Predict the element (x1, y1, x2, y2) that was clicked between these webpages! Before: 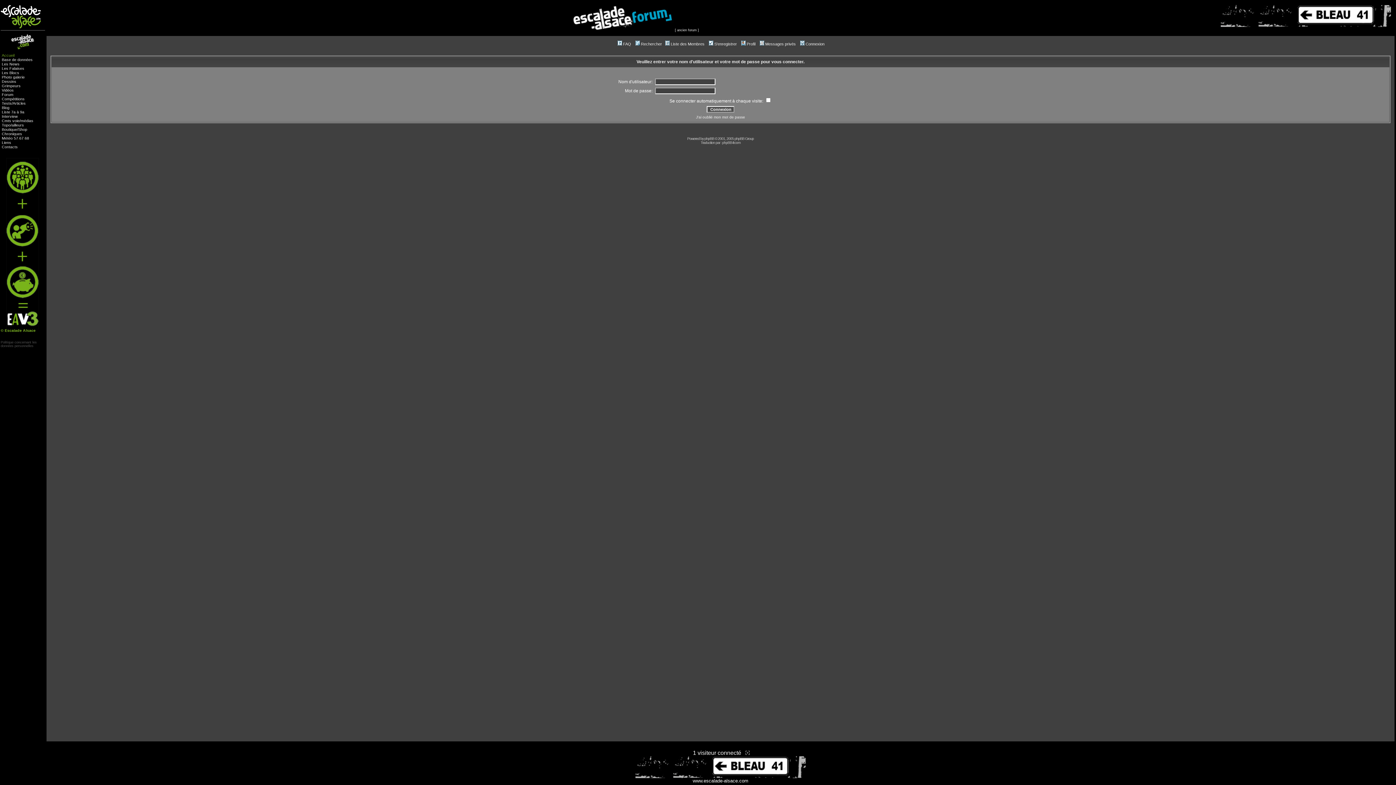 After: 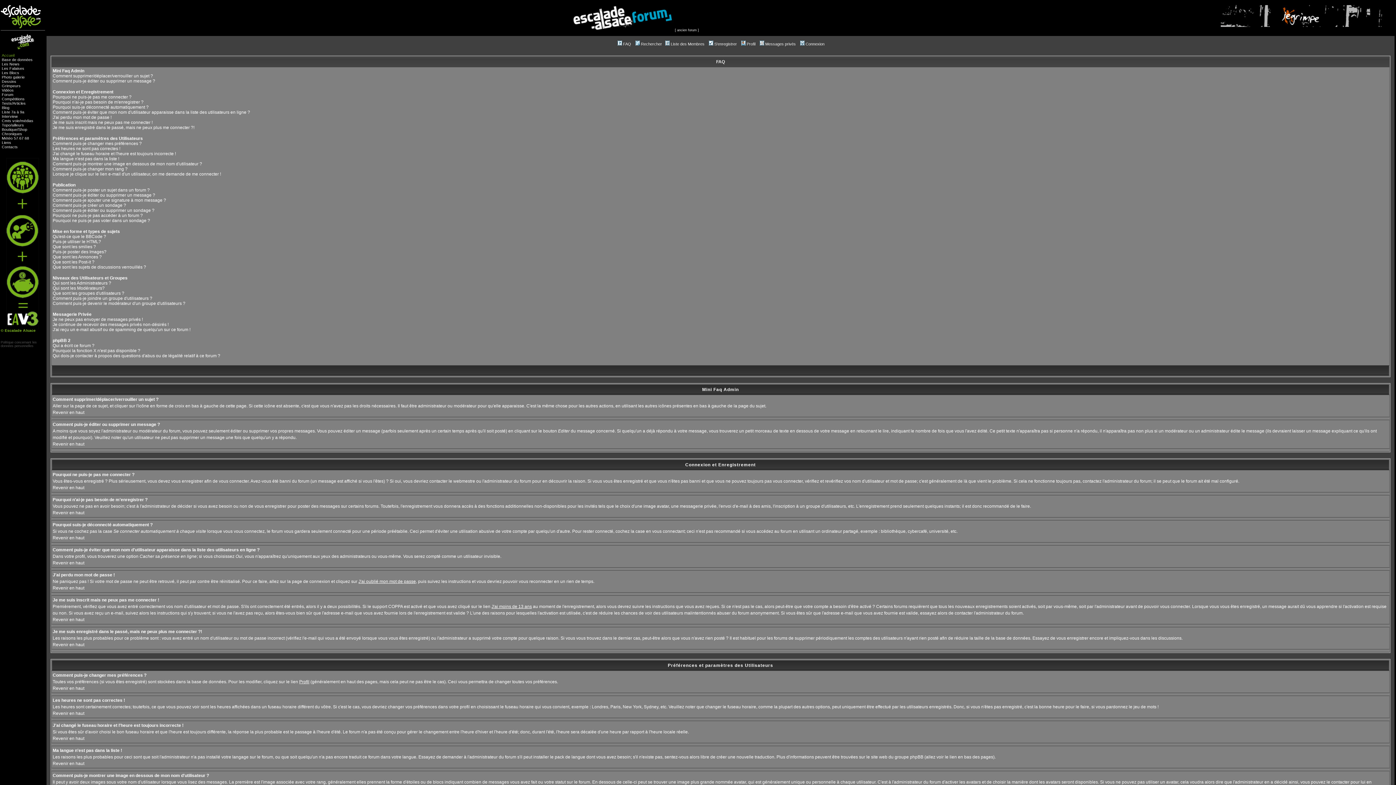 Action: bbox: (616, 41, 631, 46) label: FAQ